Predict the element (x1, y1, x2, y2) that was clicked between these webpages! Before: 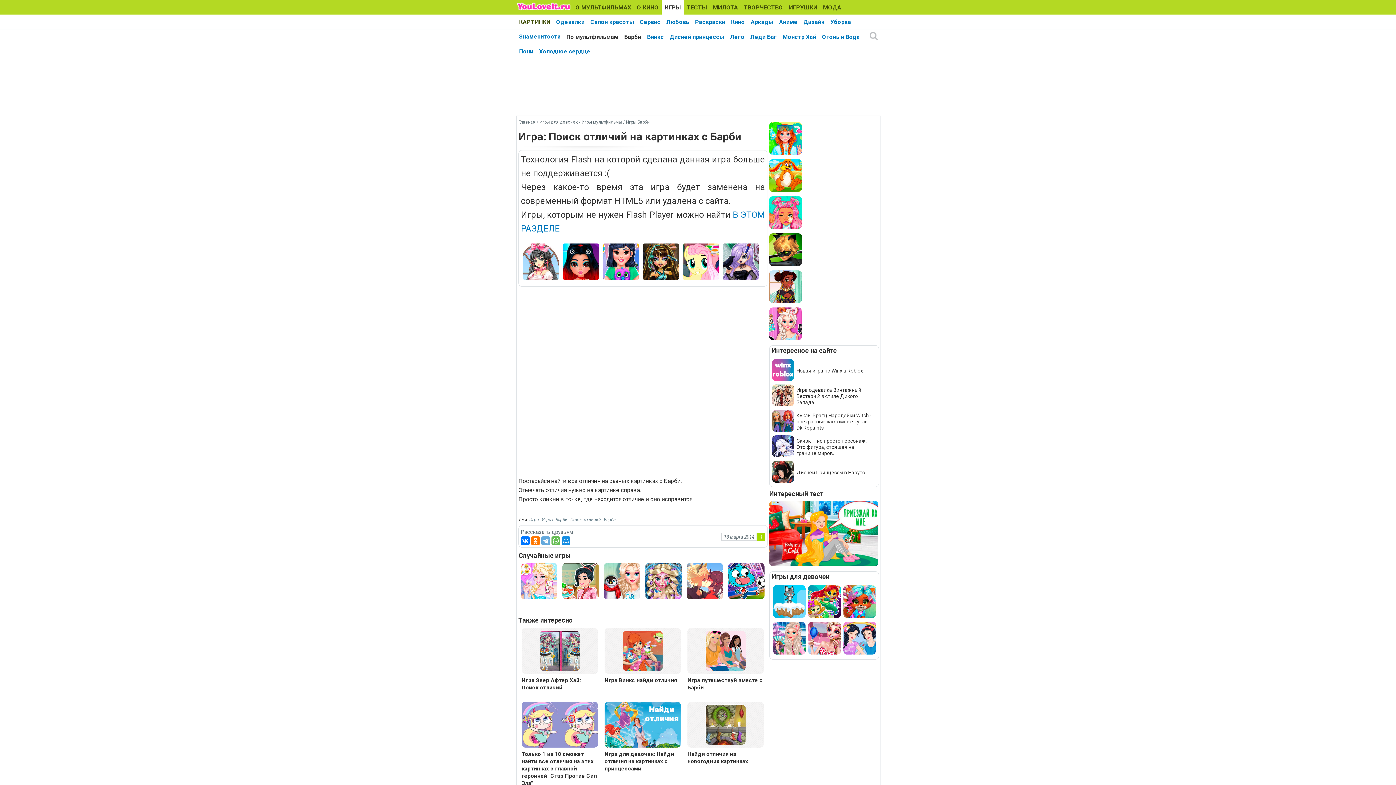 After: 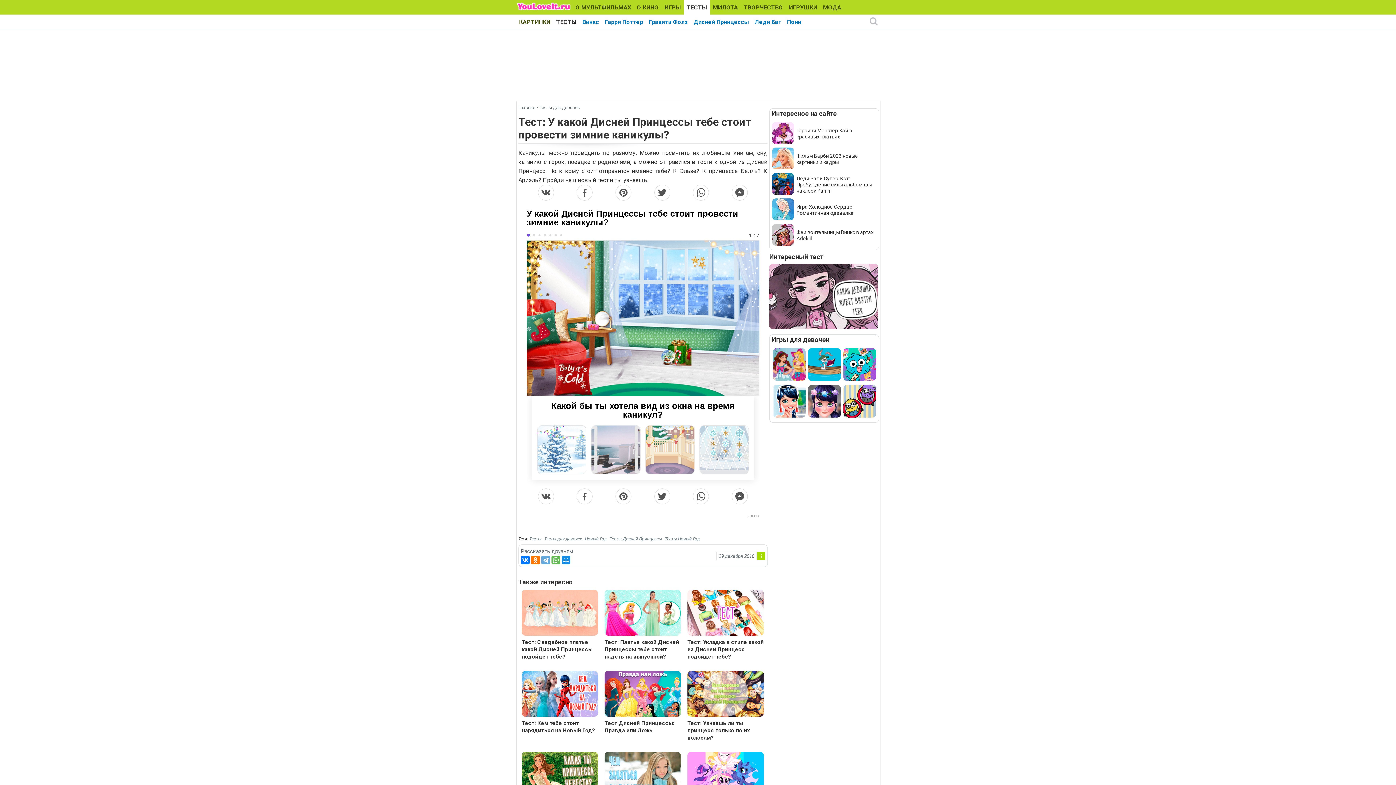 Action: bbox: (769, 561, 878, 567)